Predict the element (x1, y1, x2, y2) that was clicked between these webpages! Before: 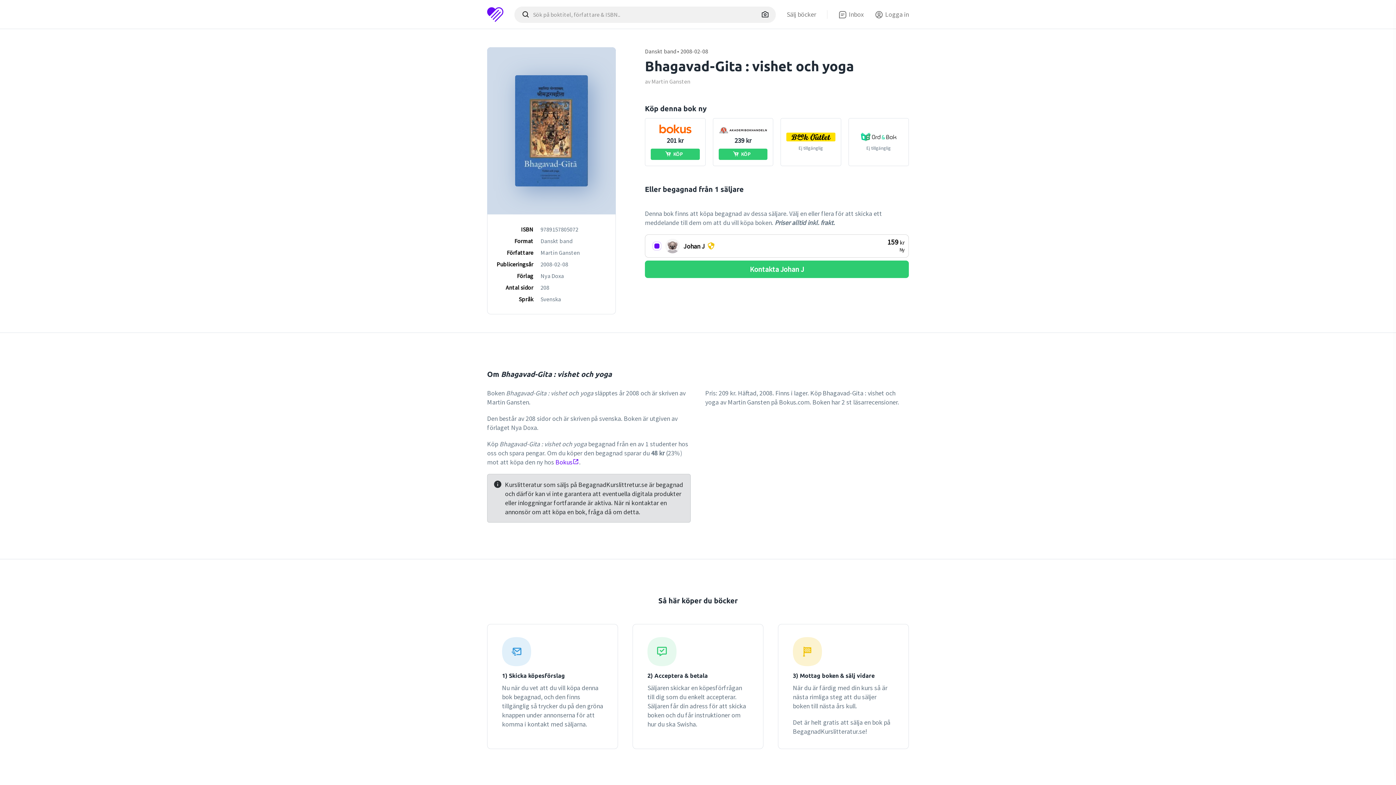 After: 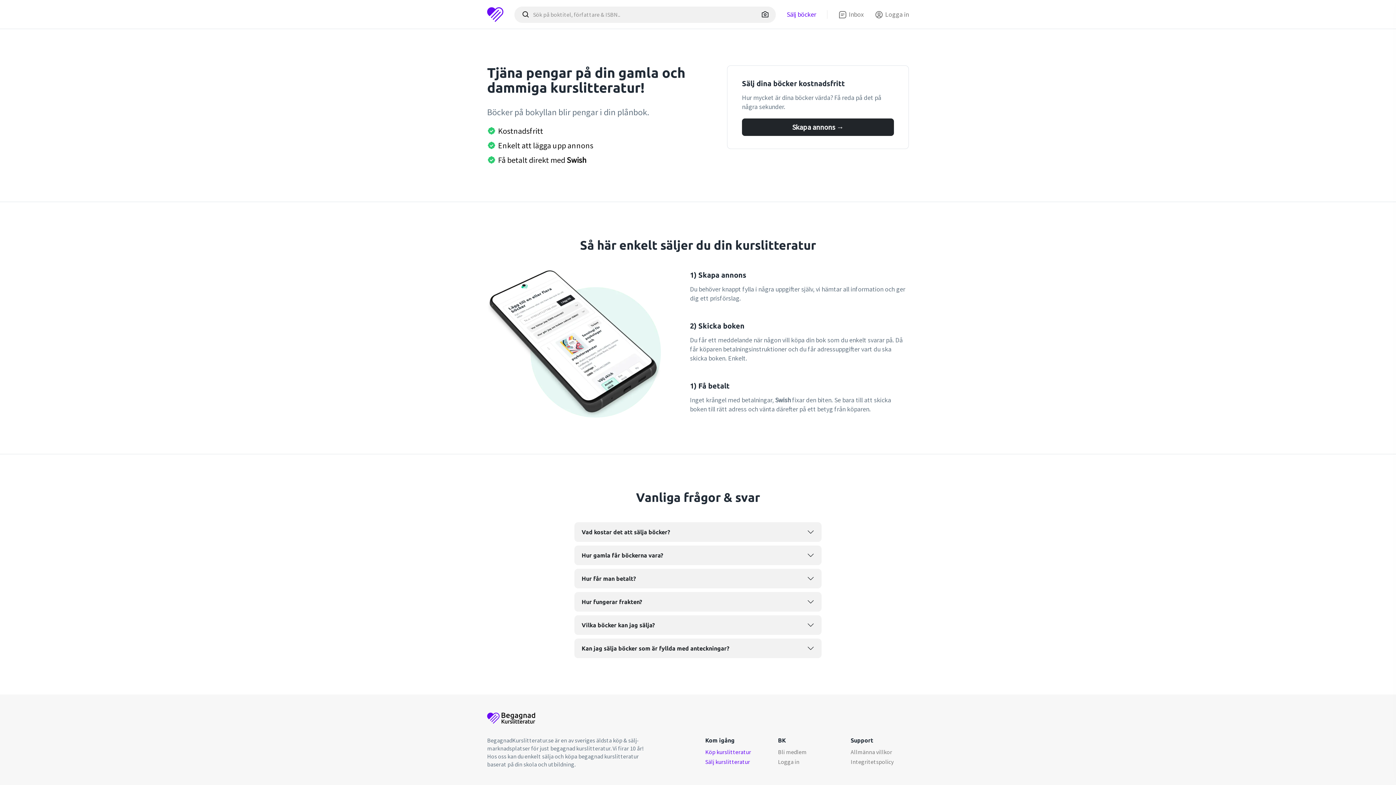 Action: label: Sälj böcker bbox: (786, 6, 816, 22)